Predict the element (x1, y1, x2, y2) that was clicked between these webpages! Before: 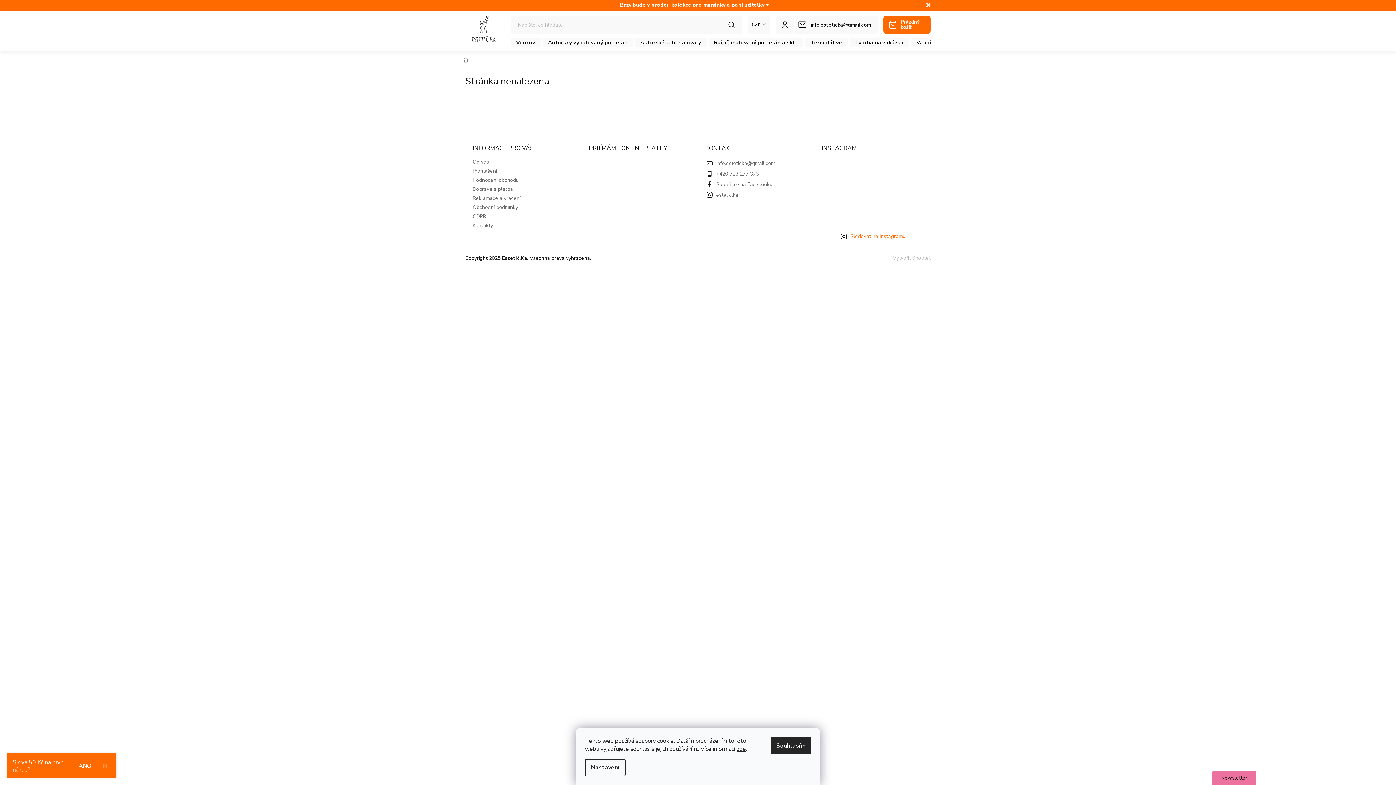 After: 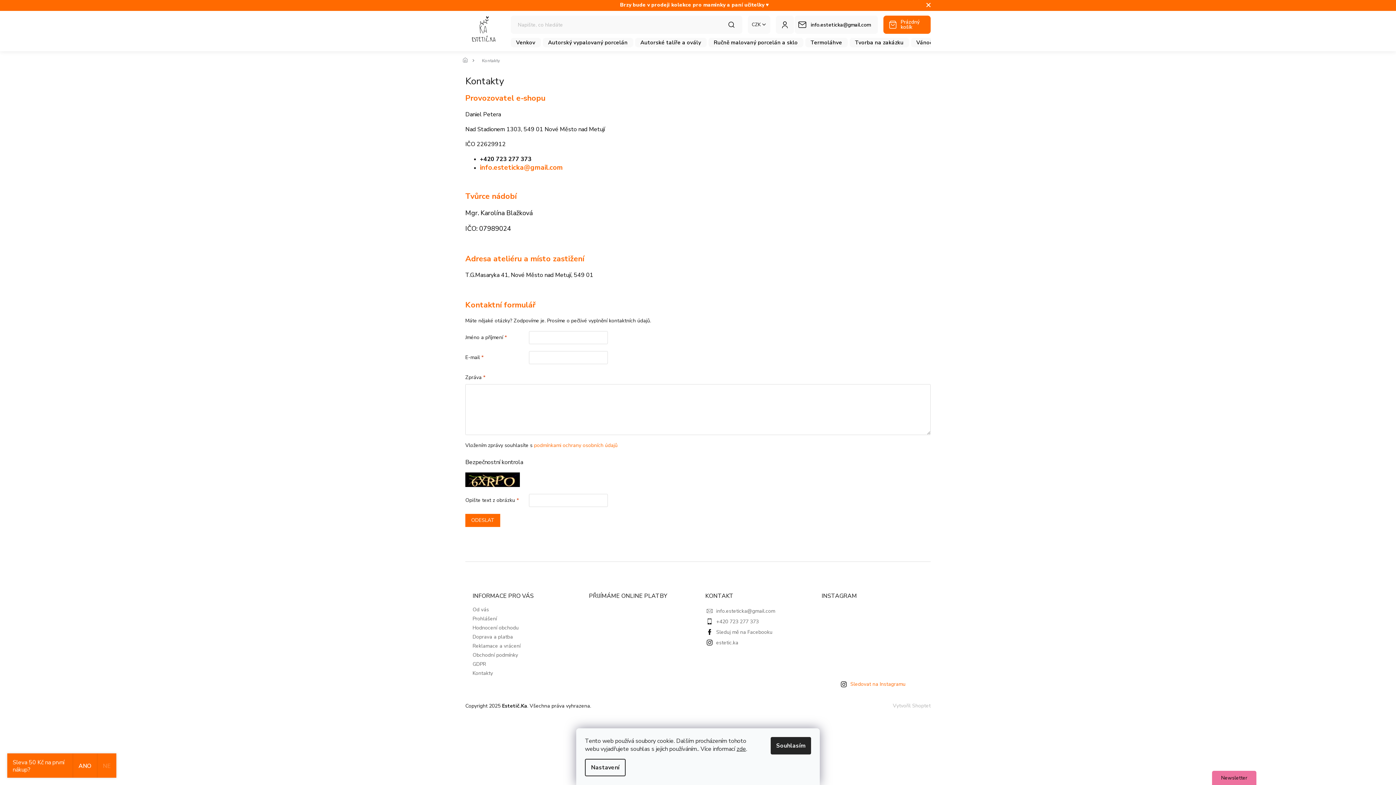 Action: bbox: (472, 222, 493, 229) label: Kontakty